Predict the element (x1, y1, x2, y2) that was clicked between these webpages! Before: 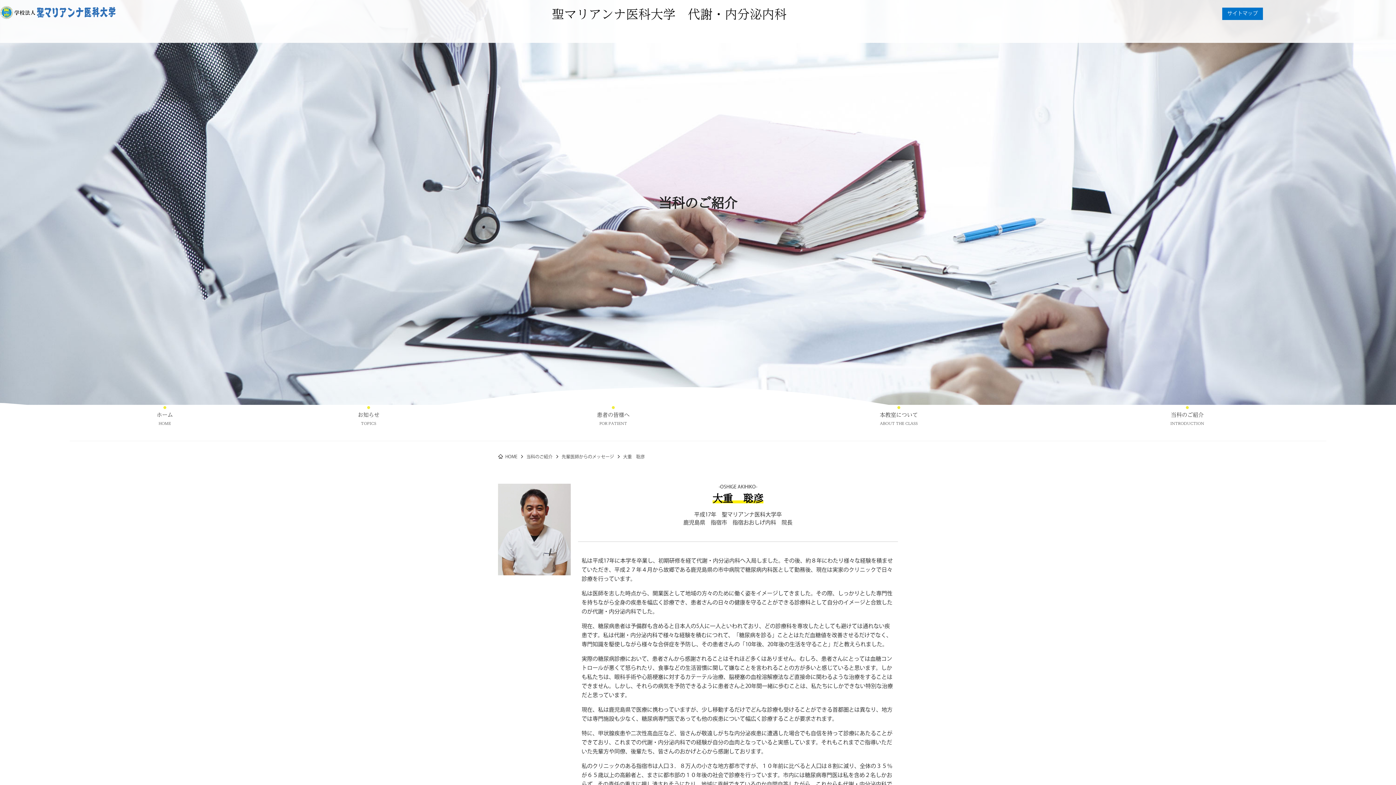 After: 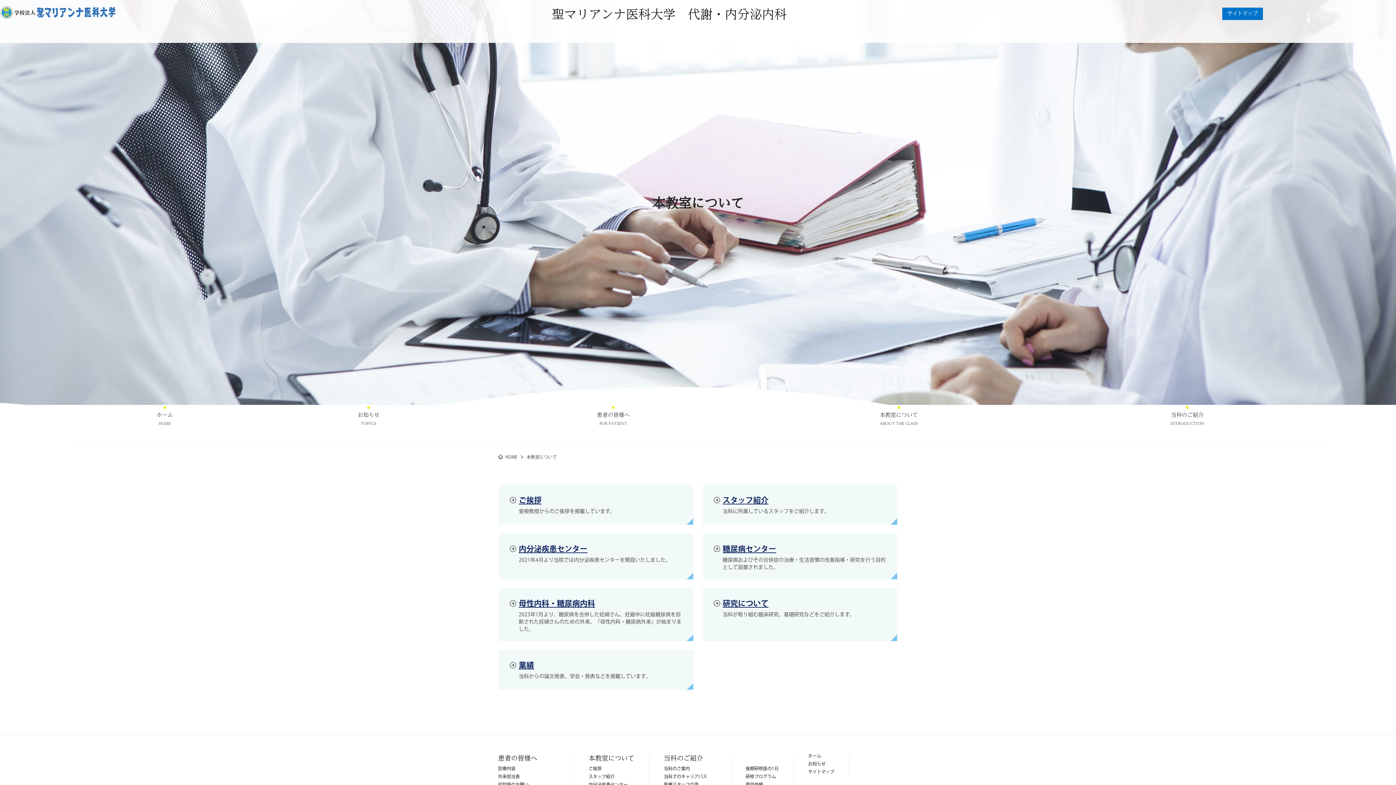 Action: label: 本教室について
ABOUT THE CLASS bbox: (763, 408, 1042, 417)